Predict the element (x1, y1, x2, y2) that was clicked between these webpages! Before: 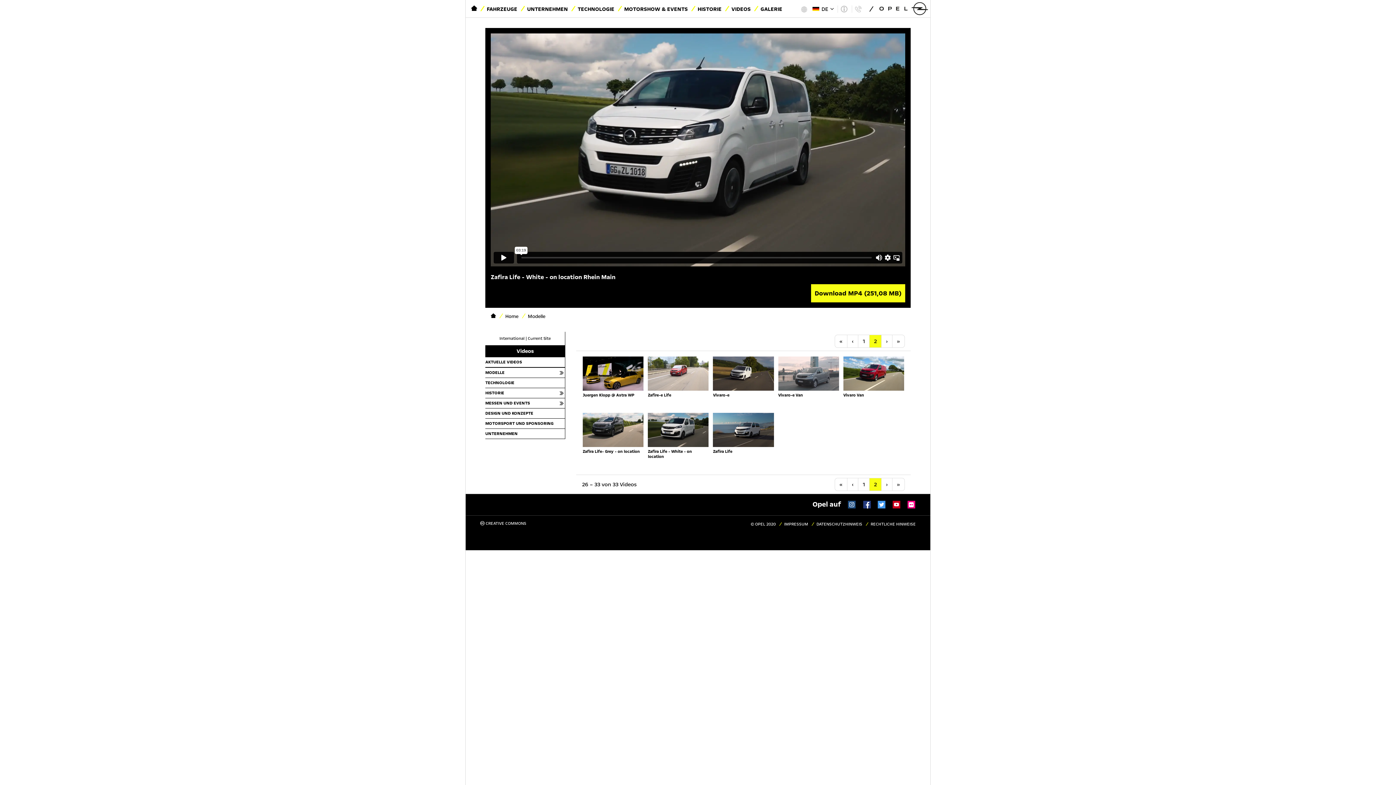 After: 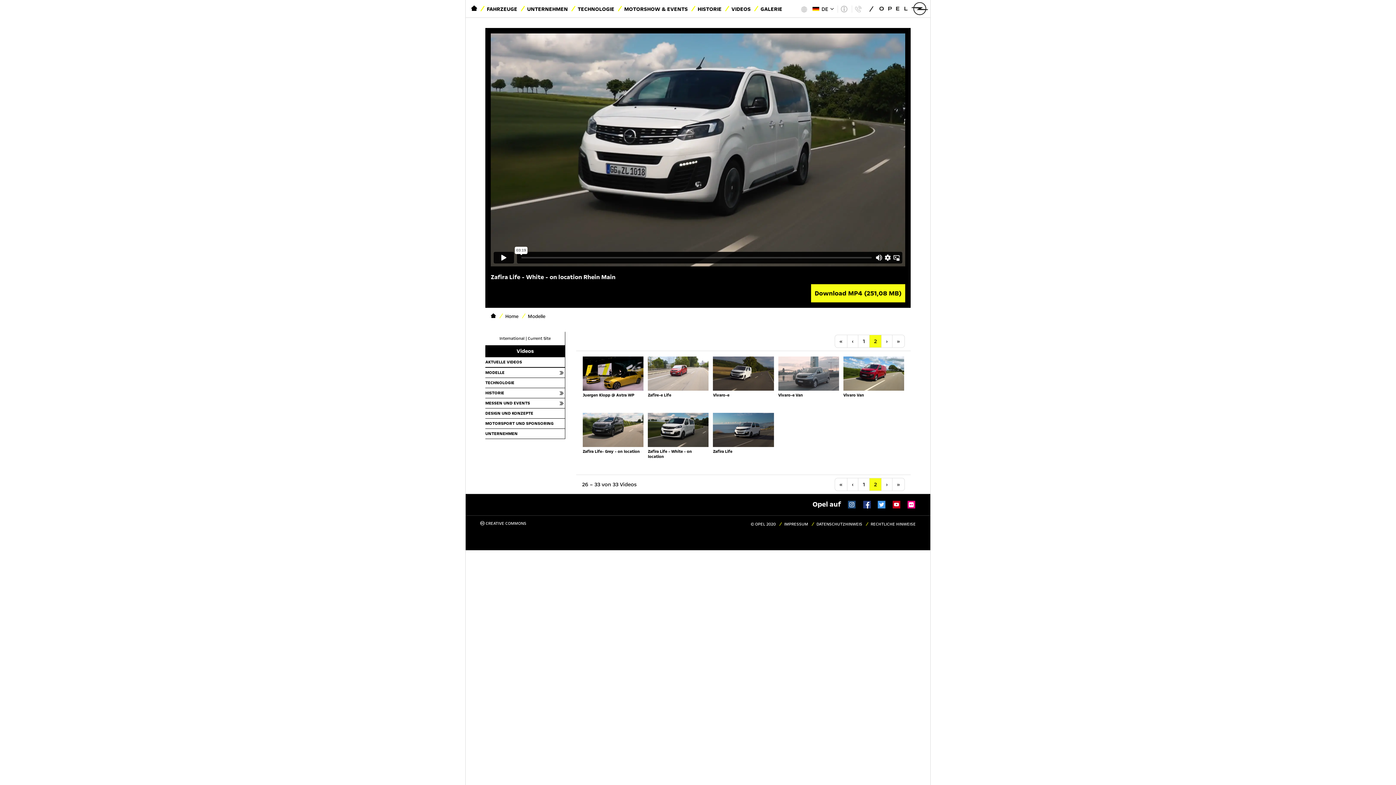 Action: bbox: (892, 335, 905, 348) label: »
Letzte